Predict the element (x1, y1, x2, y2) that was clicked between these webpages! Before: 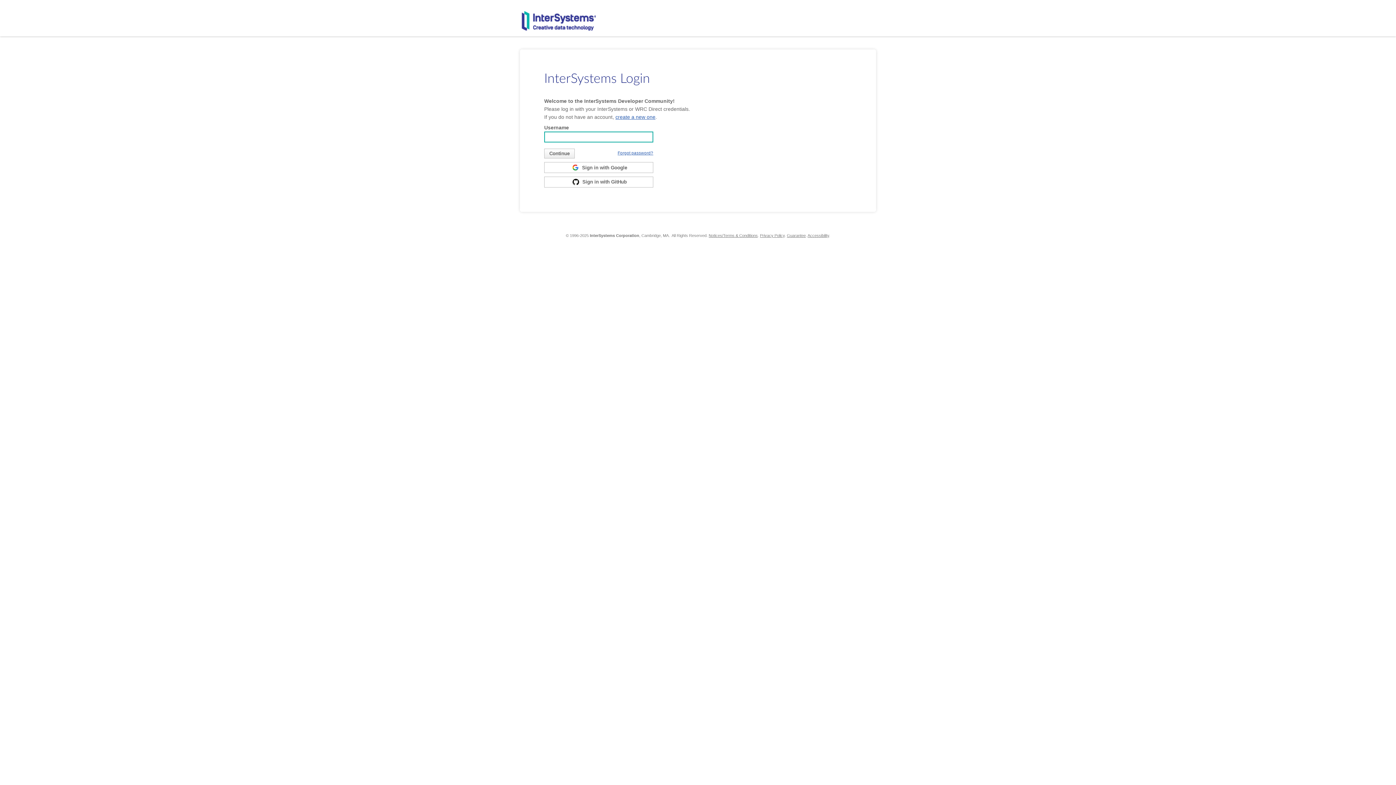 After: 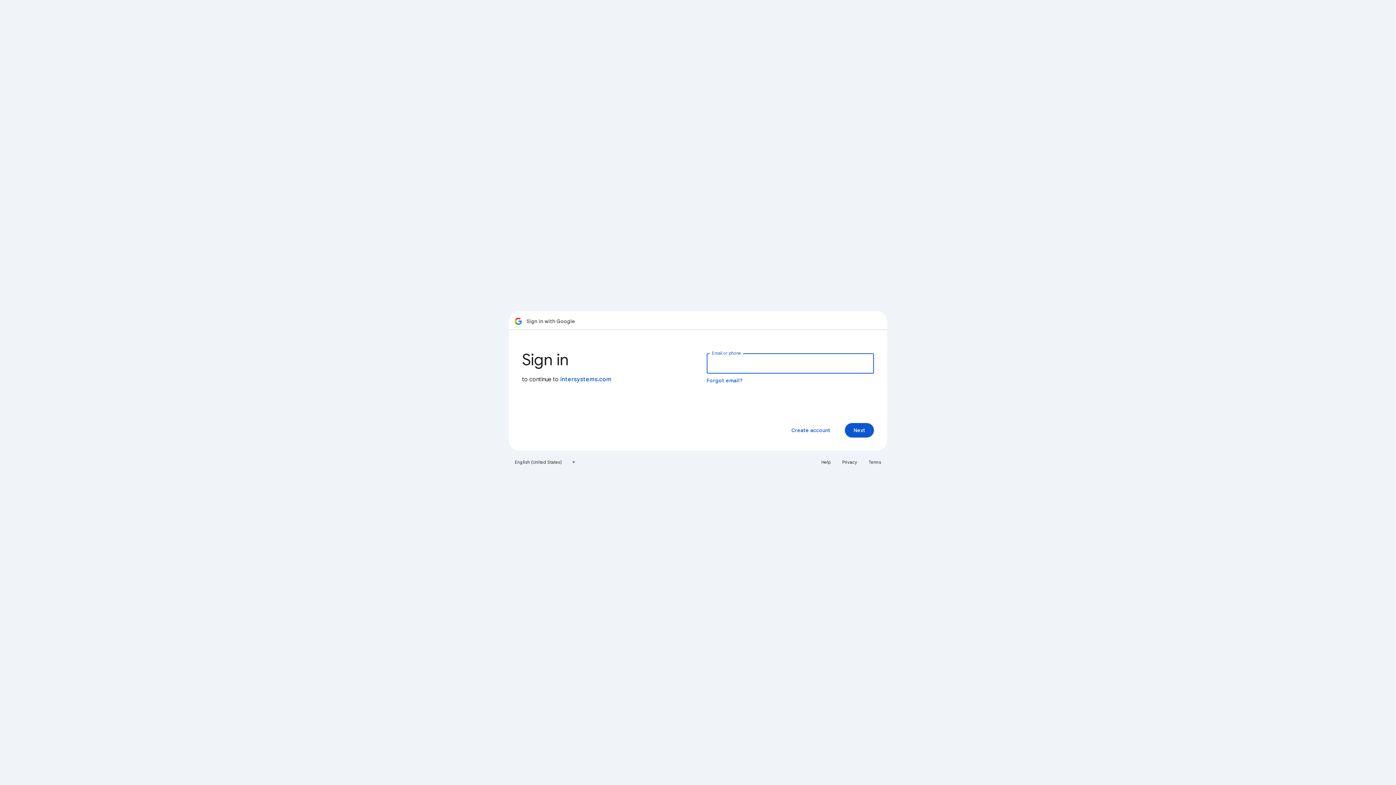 Action: bbox: (544, 164, 653, 170) label:  Sign in with Google